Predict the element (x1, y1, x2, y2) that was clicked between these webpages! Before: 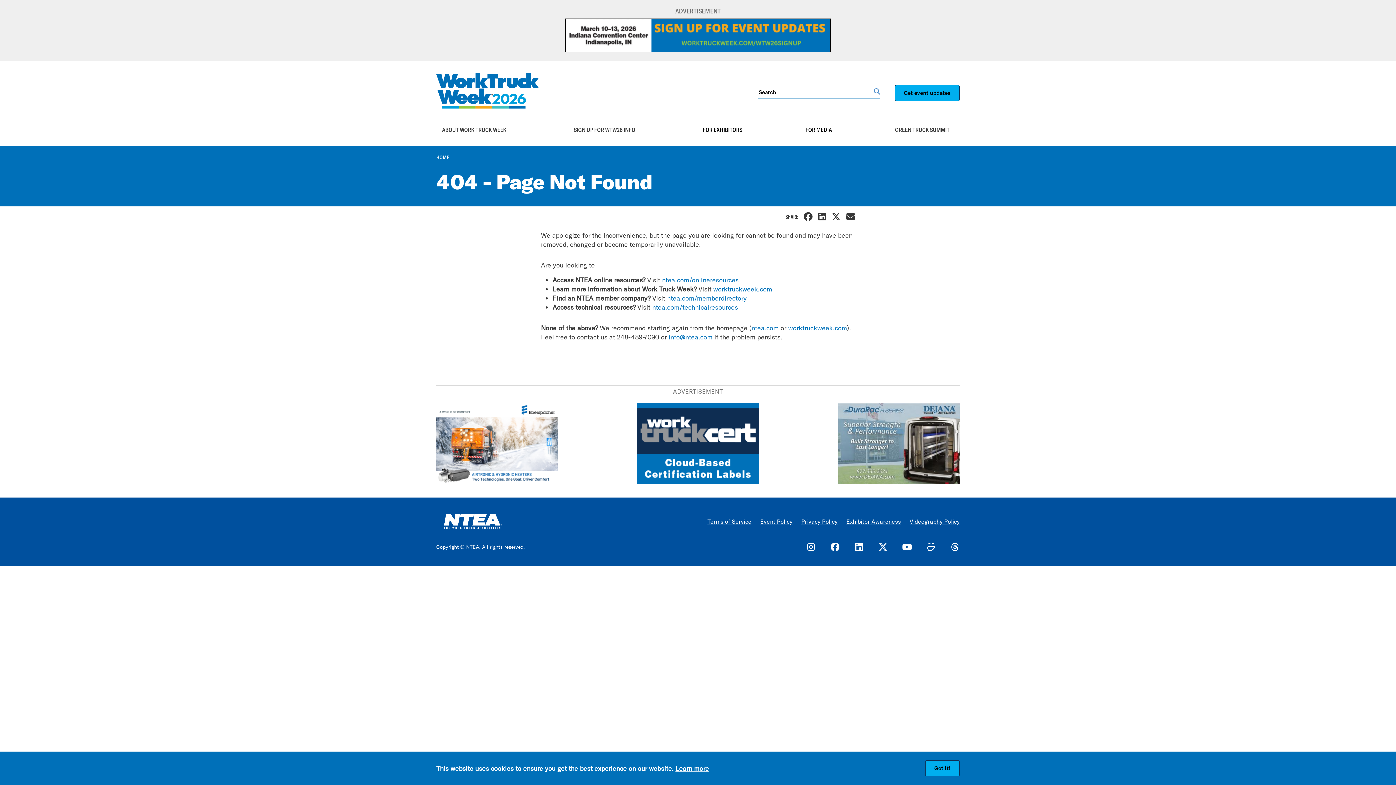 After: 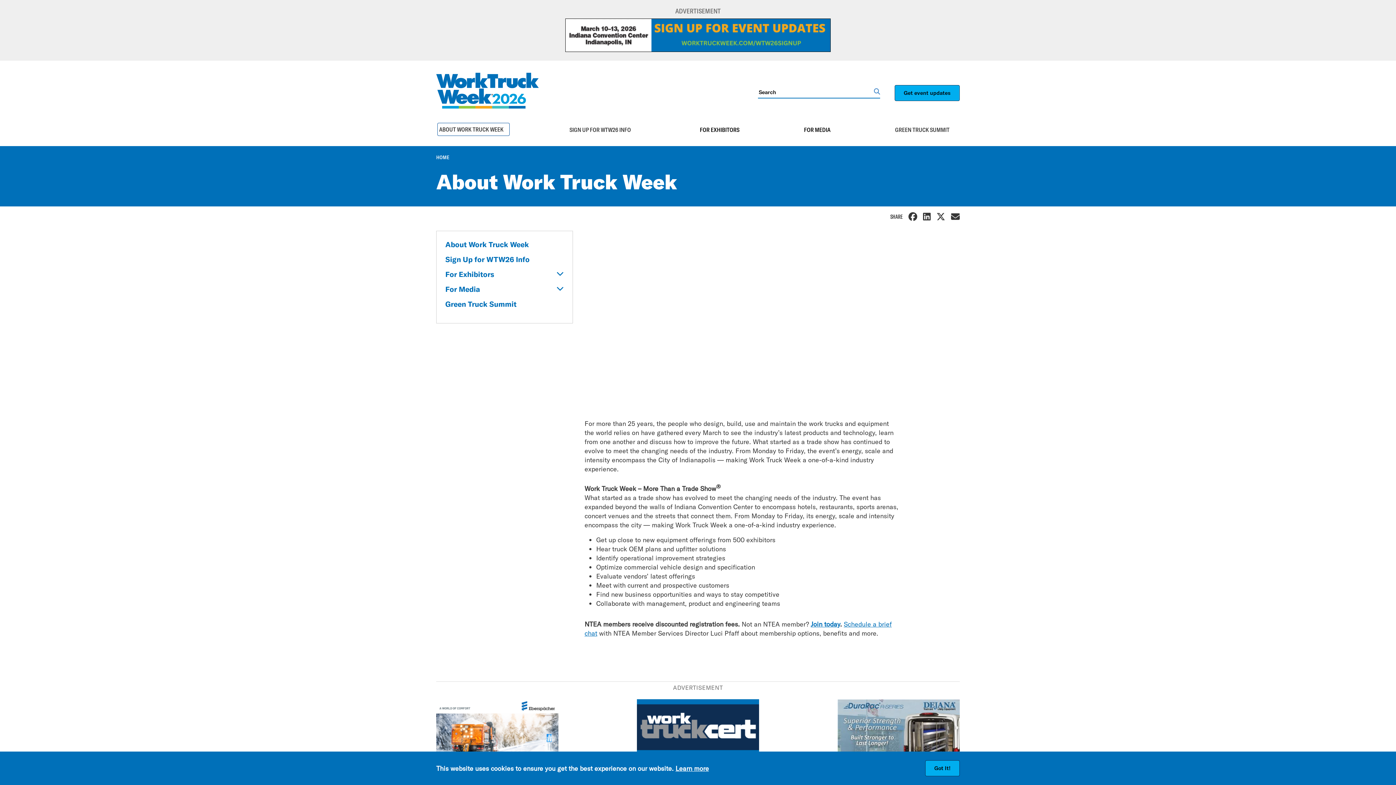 Action: bbox: (442, 125, 510, 134) label: ABOUT WORK TRUCK WEEK